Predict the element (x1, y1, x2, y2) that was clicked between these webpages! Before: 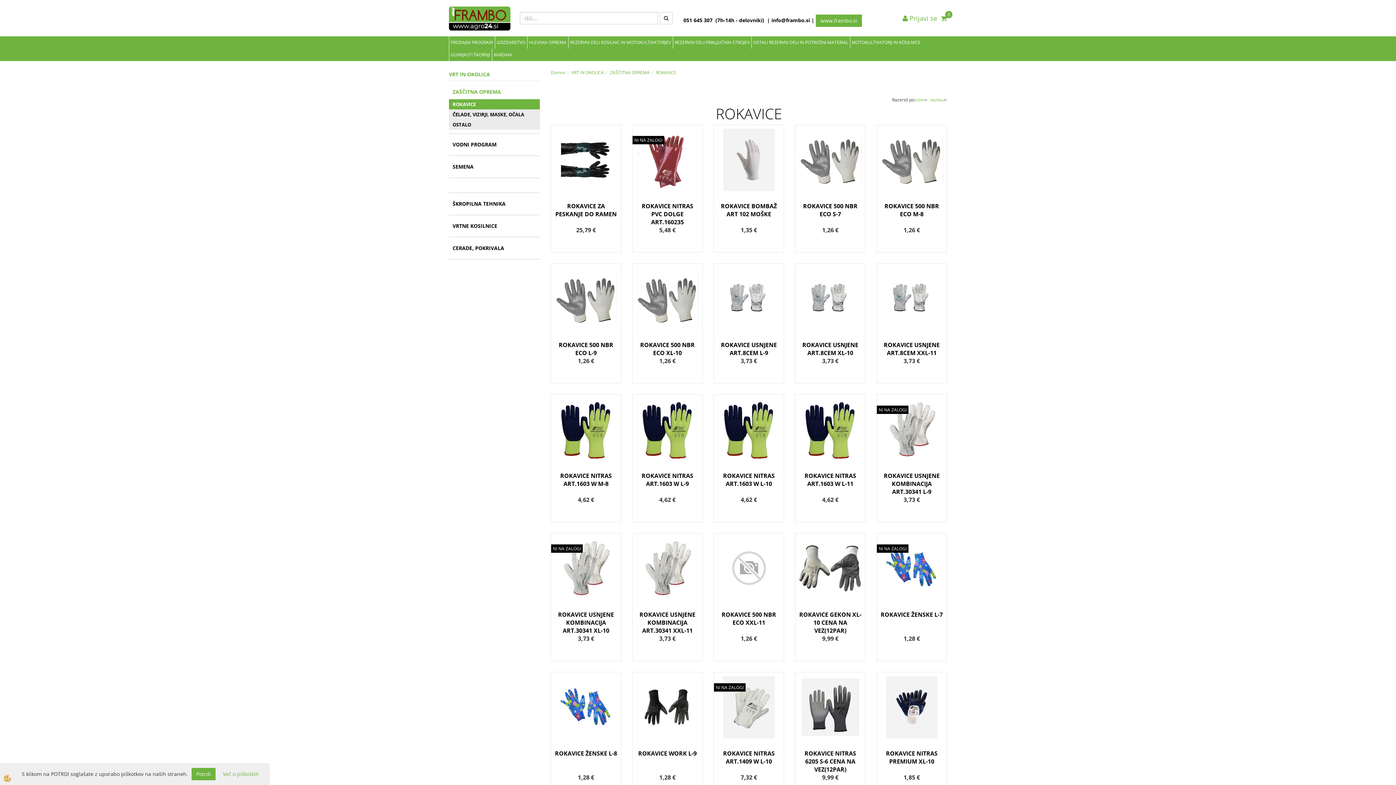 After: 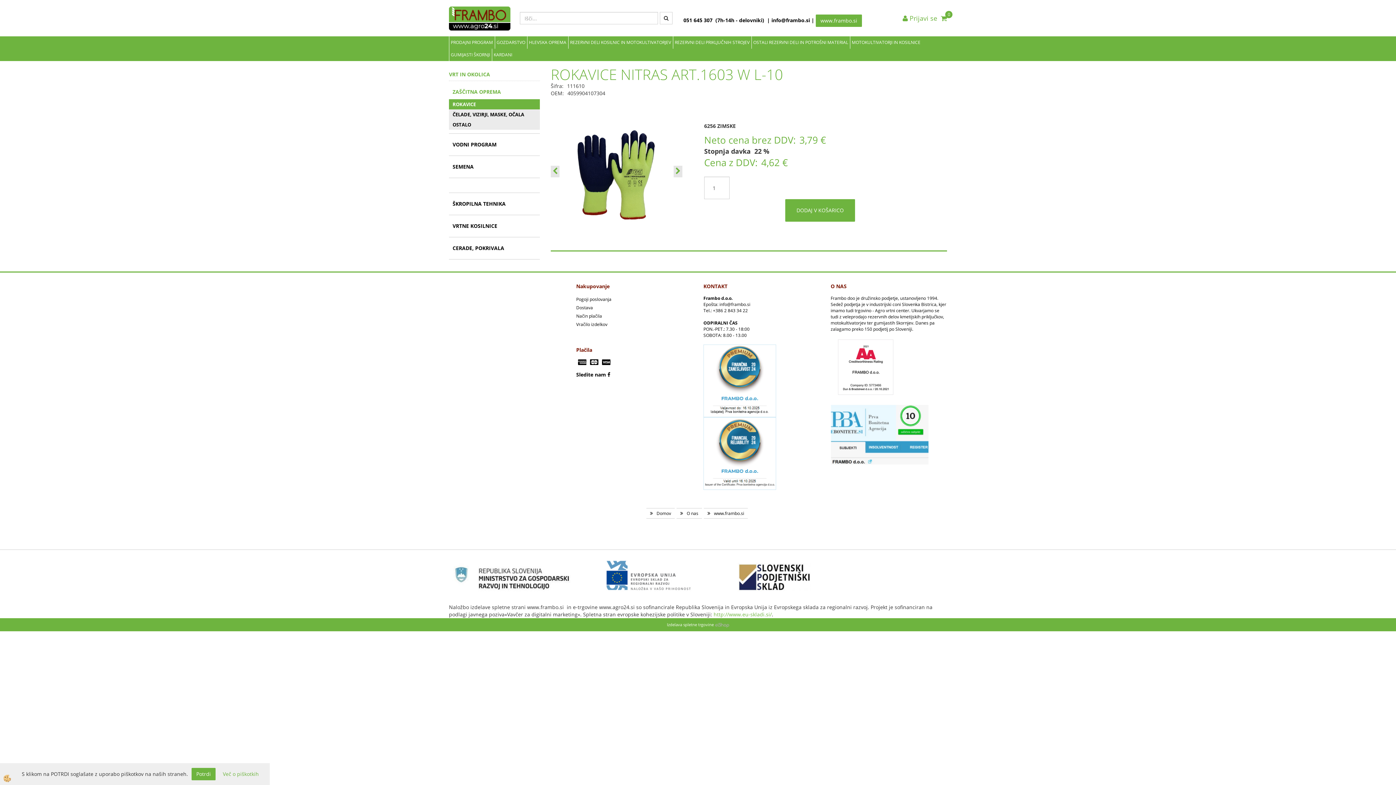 Action: label: ROKAVICE NITRAS ART.1603 W L-10 bbox: (717, 468, 780, 488)